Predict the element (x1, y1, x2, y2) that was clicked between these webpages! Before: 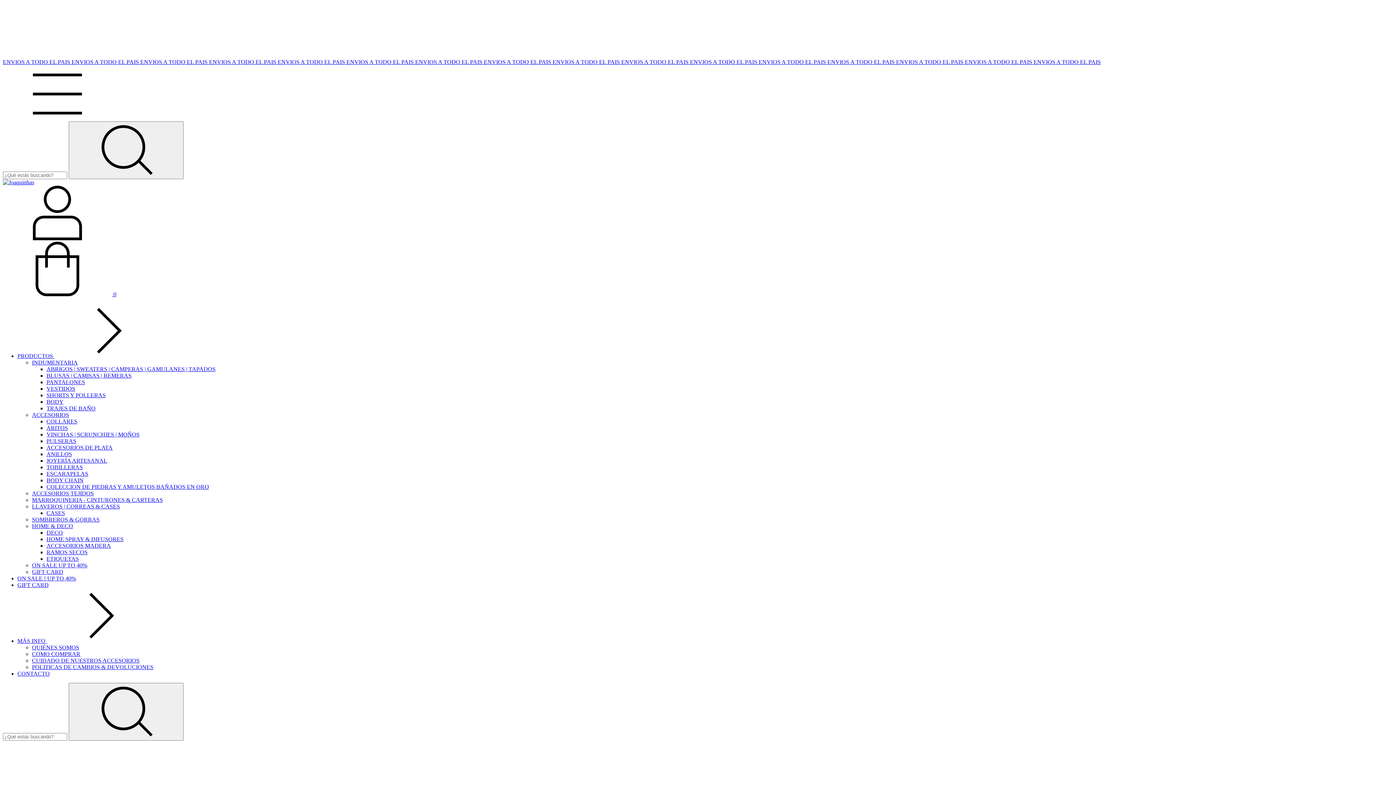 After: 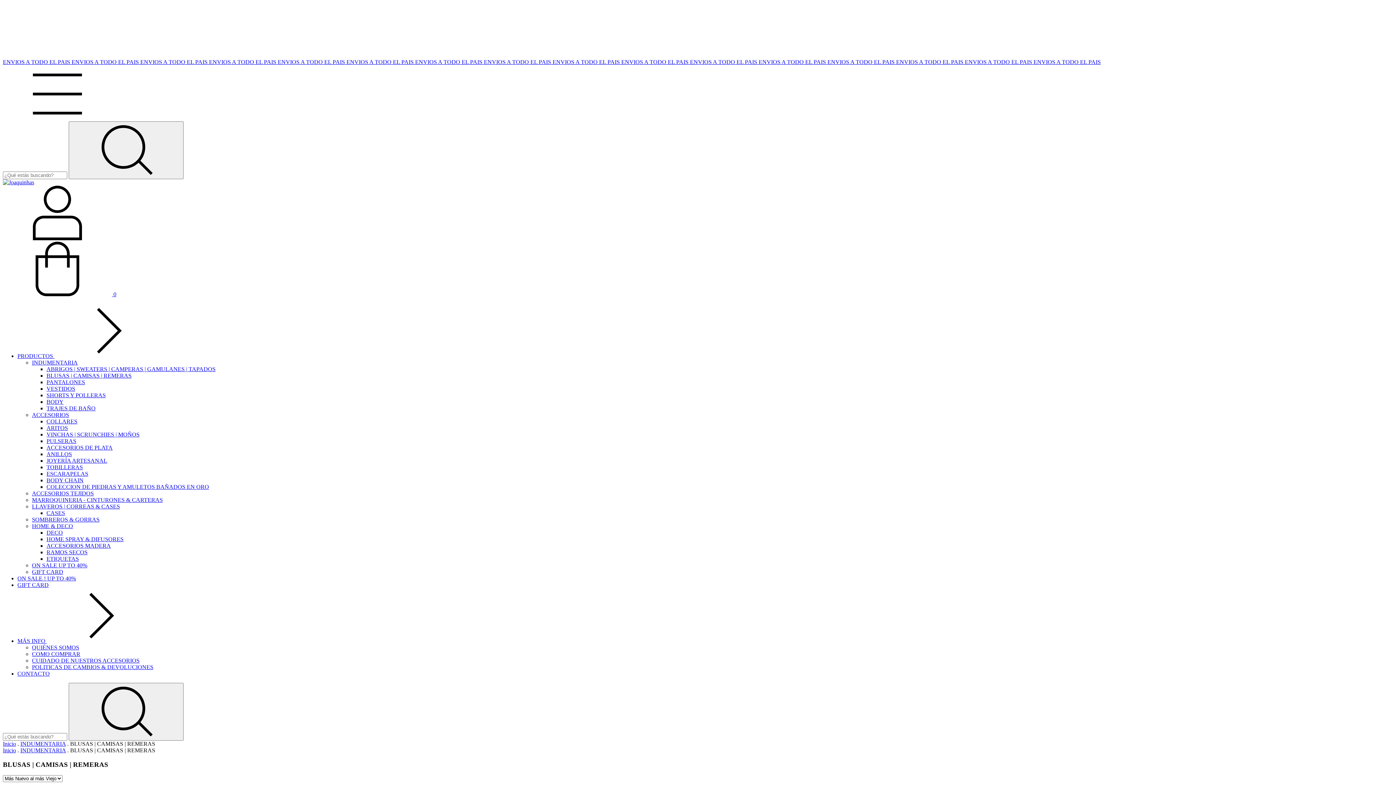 Action: label: BLUSAS | CAMISAS | REMERAS bbox: (46, 372, 131, 378)